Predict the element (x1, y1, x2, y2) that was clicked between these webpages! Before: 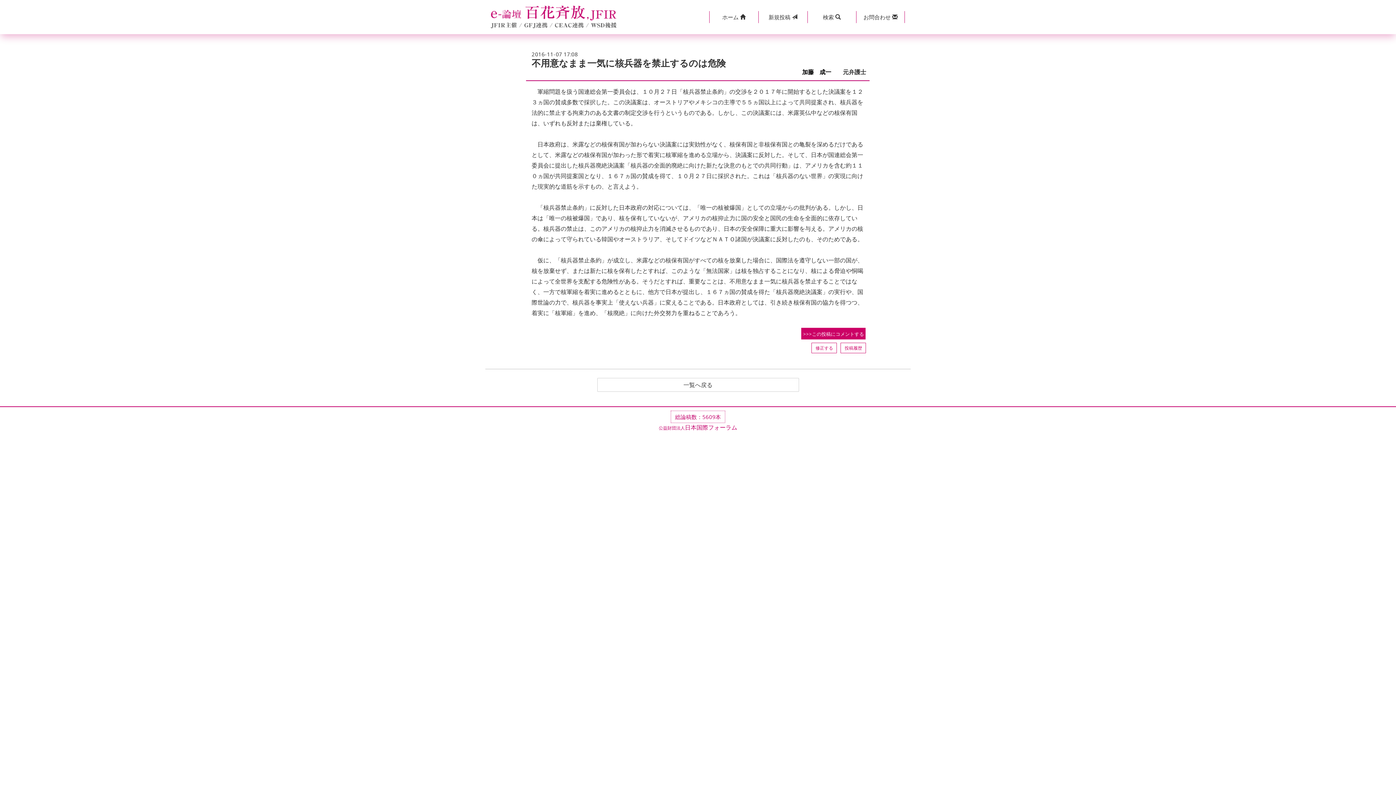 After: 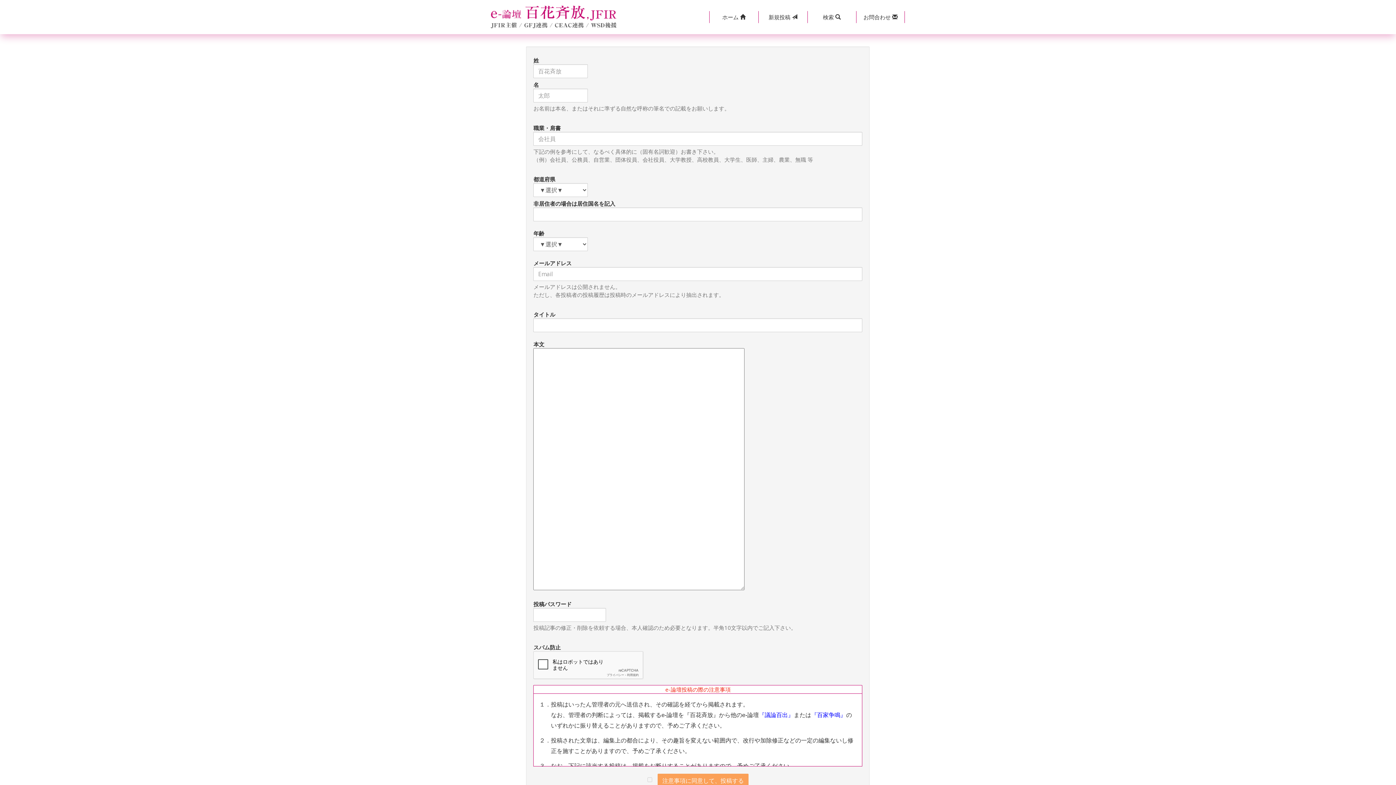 Action: label: 新規投稿  bbox: (758, 10, 807, 23)